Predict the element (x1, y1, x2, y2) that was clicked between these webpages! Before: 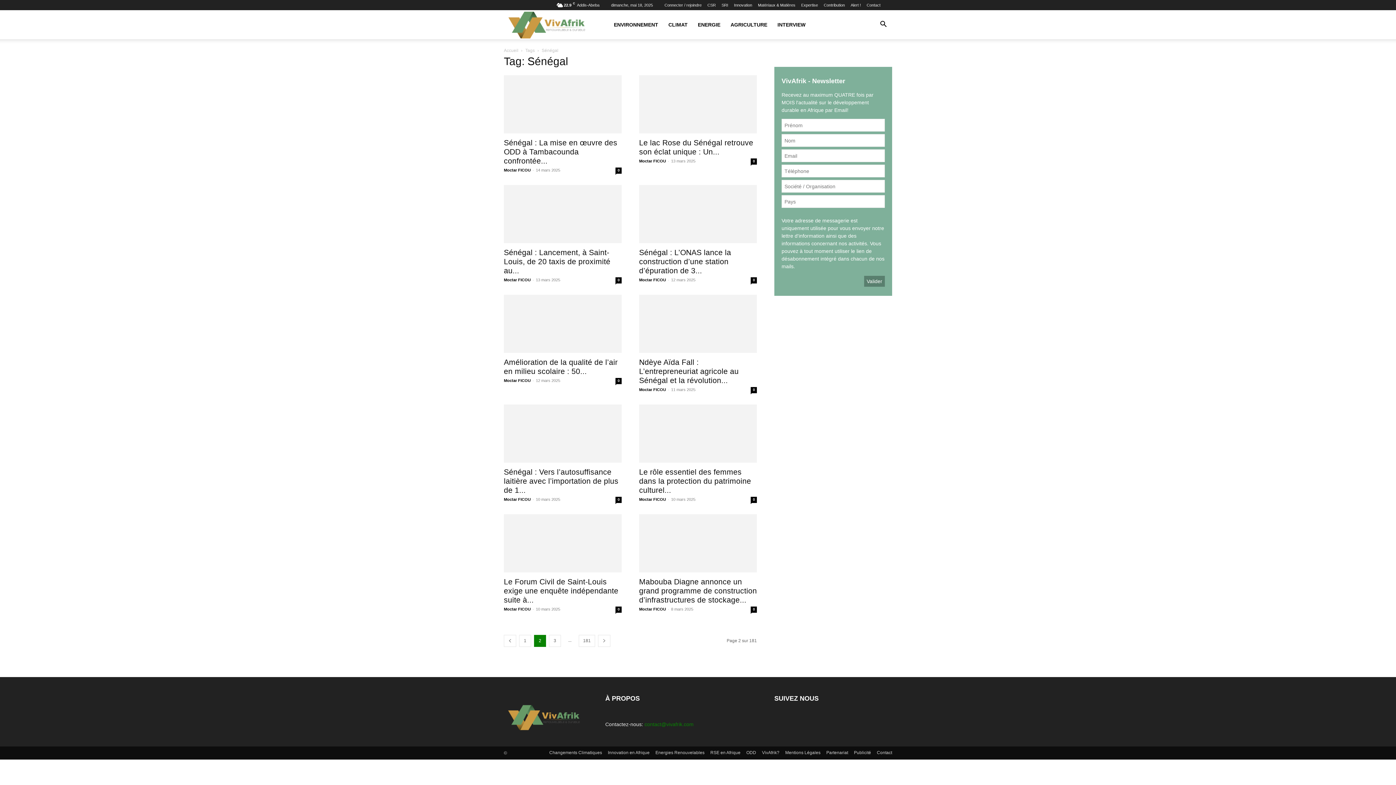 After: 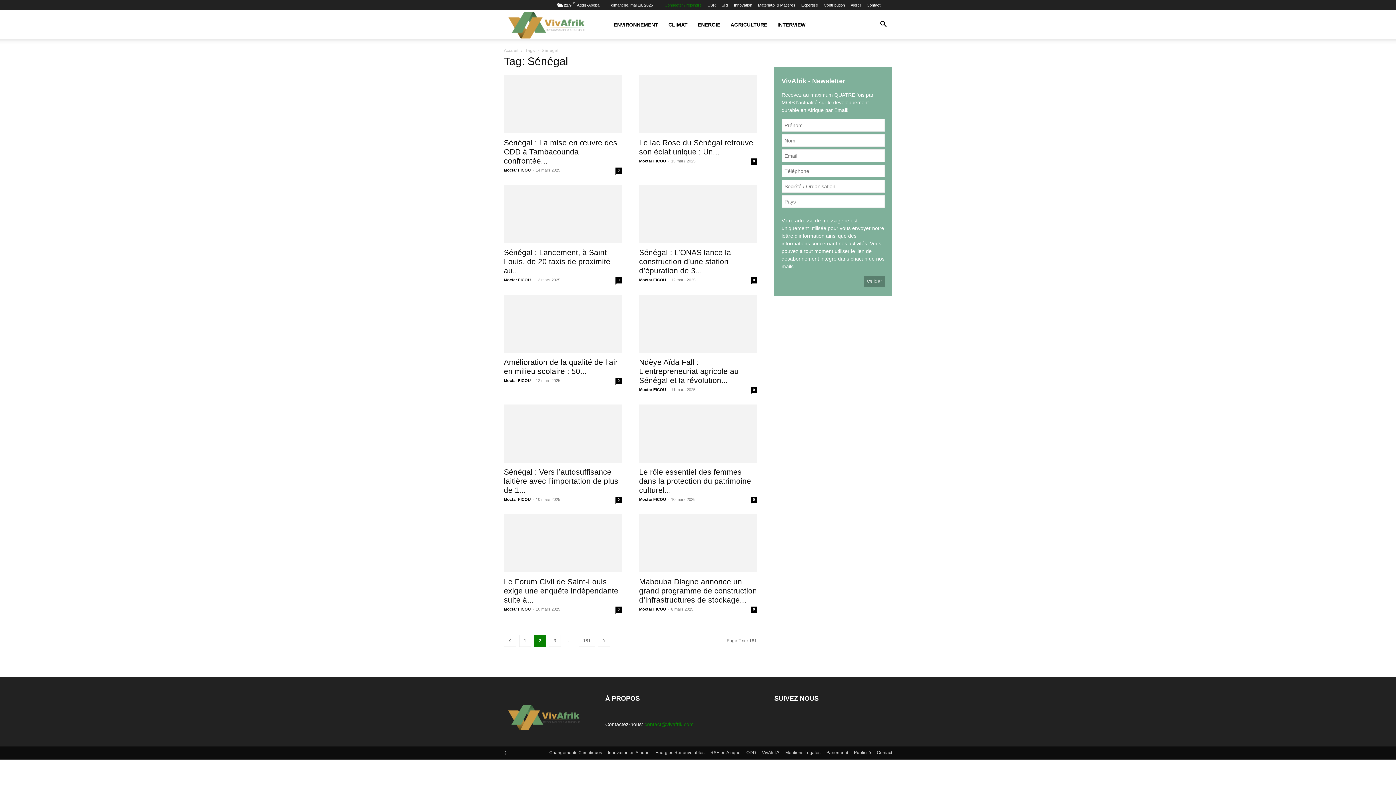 Action: bbox: (664, 2, 701, 7) label: Connecter / rejoindre